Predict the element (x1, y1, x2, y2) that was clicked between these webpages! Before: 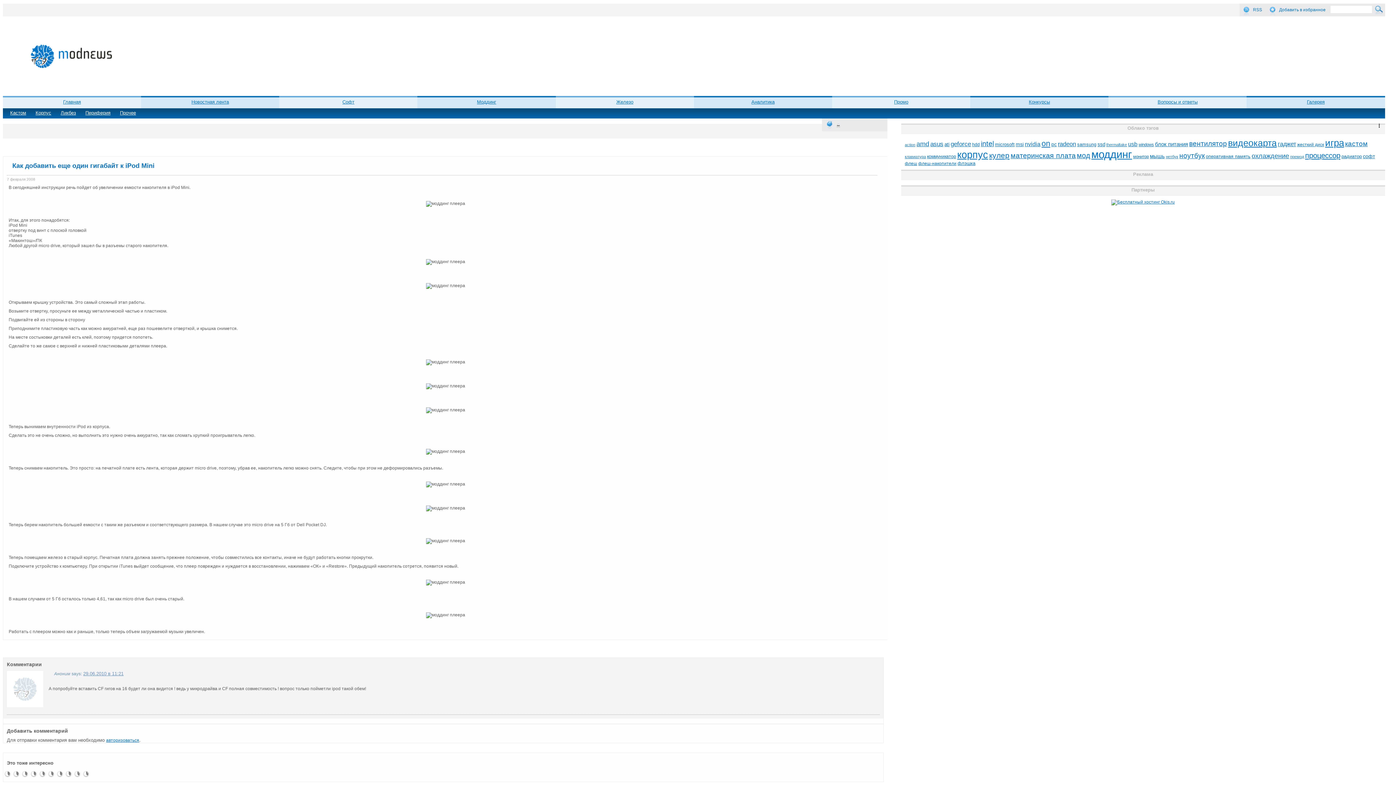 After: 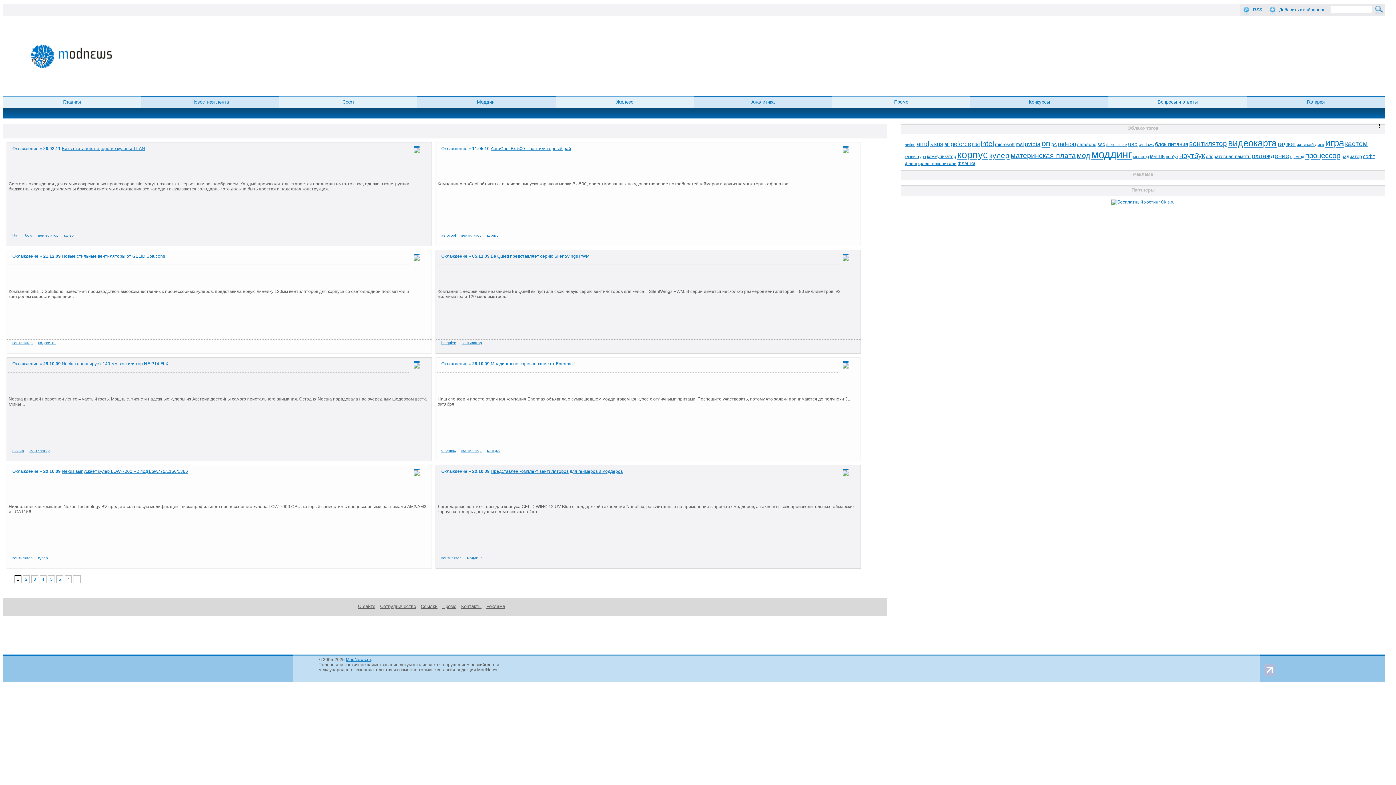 Action: label: вентилятор bbox: (1189, 140, 1227, 147)